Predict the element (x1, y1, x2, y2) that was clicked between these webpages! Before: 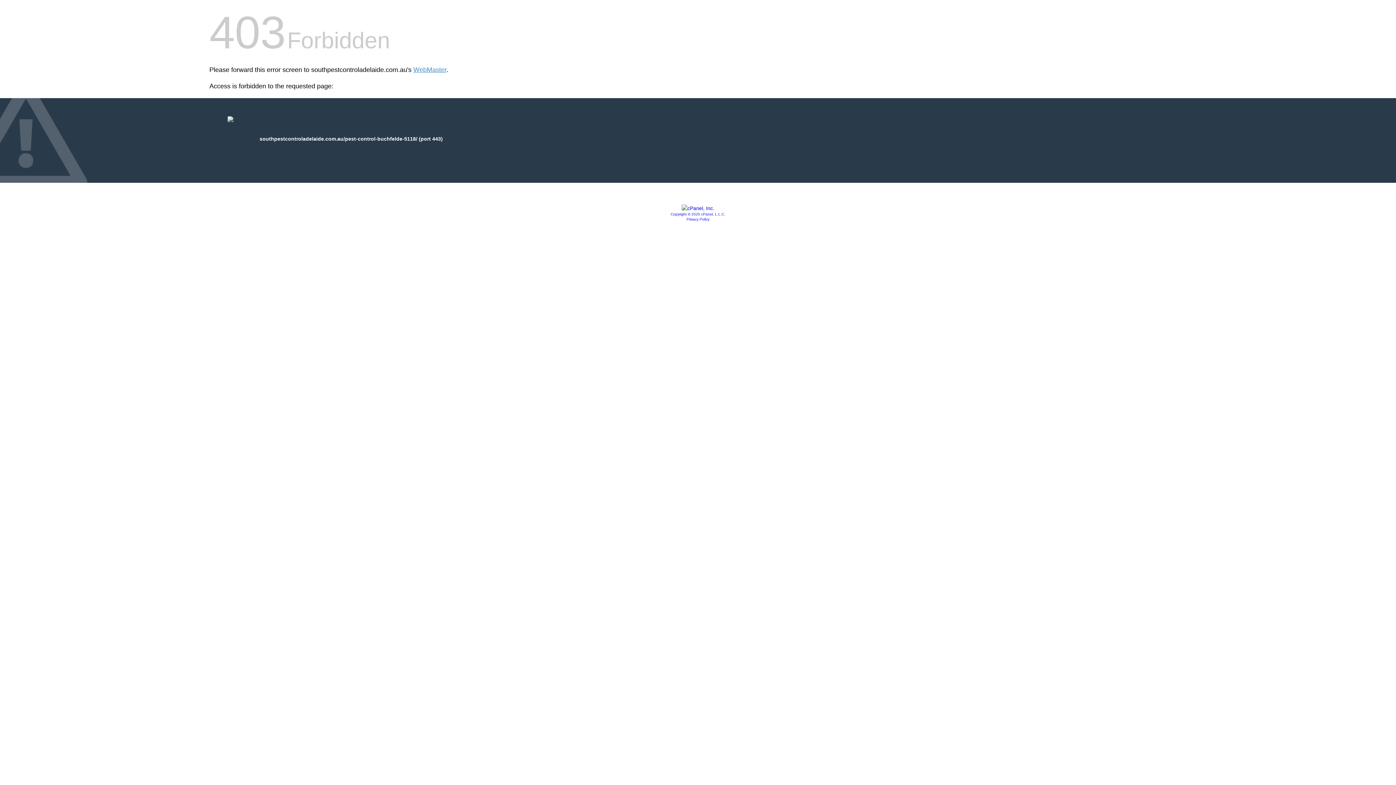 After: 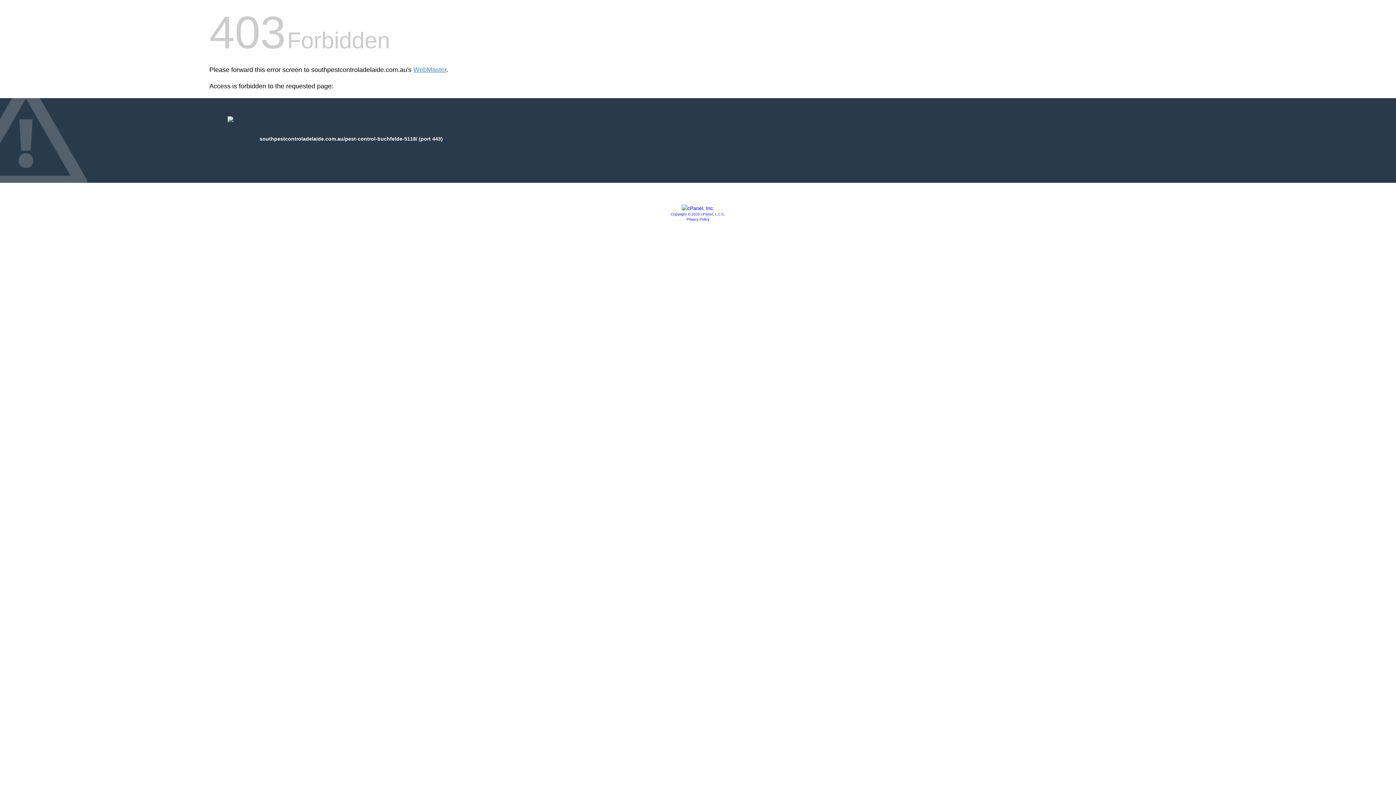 Action: bbox: (670, 212, 725, 216) label: Copyright © 2020 cPanel, L.L.C.